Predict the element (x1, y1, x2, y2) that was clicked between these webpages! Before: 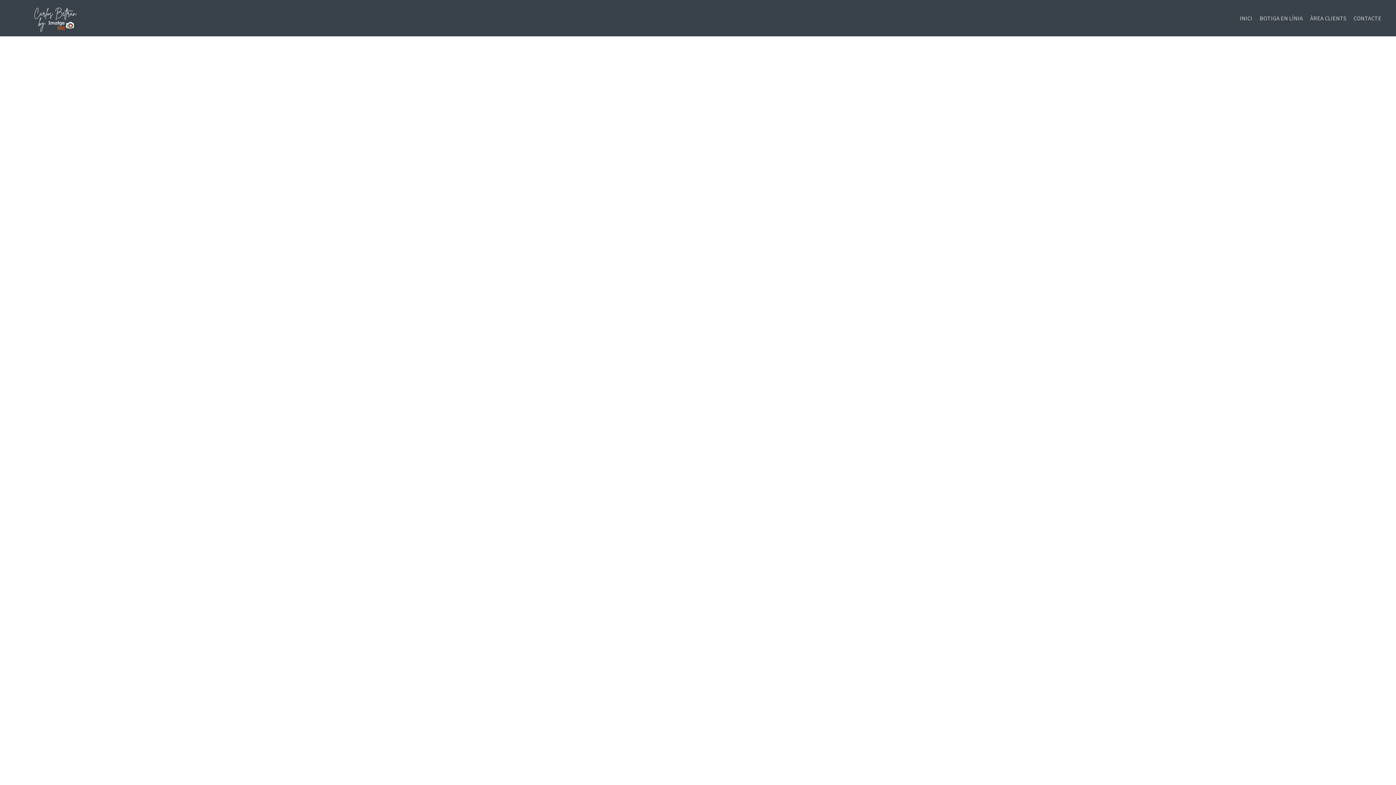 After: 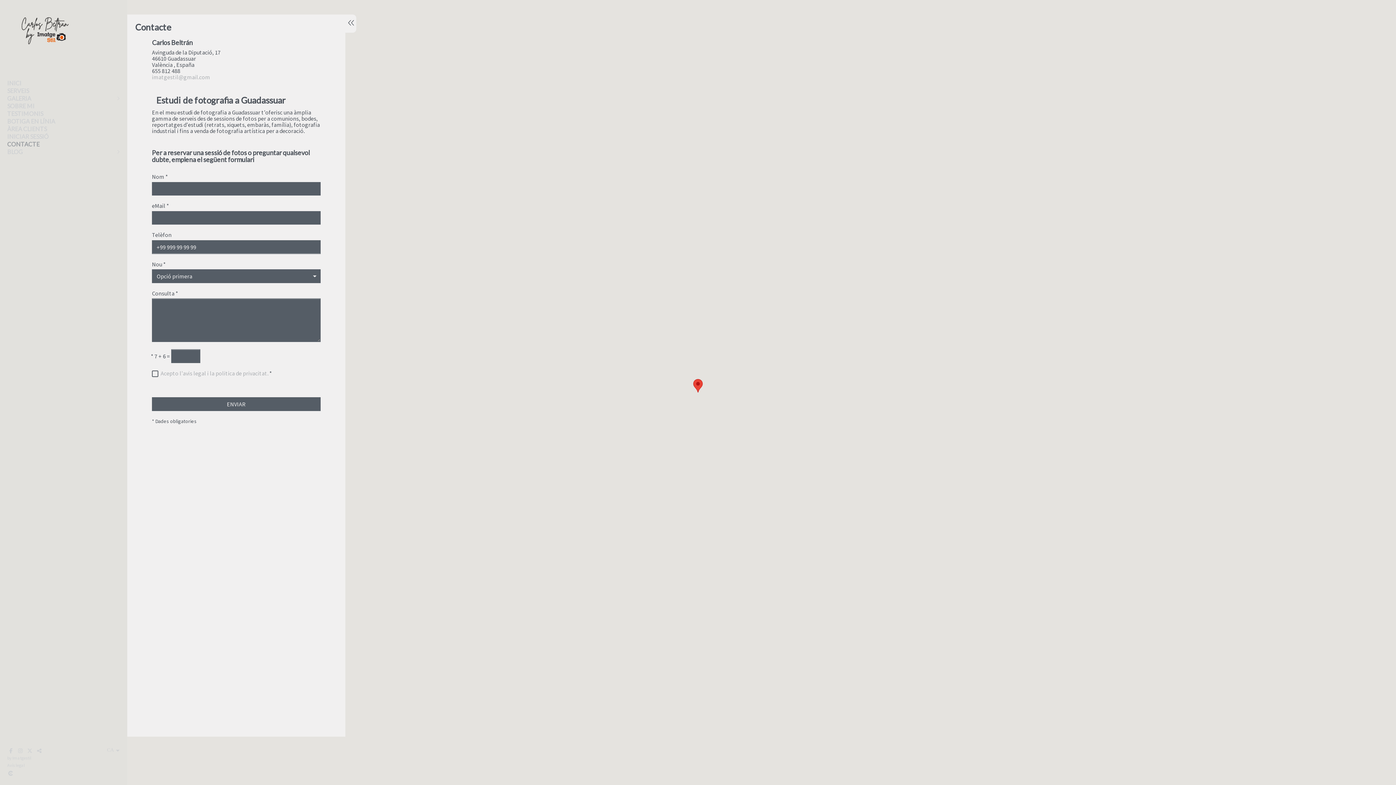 Action: bbox: (1346, 13, 1381, 22) label: CONTACTE